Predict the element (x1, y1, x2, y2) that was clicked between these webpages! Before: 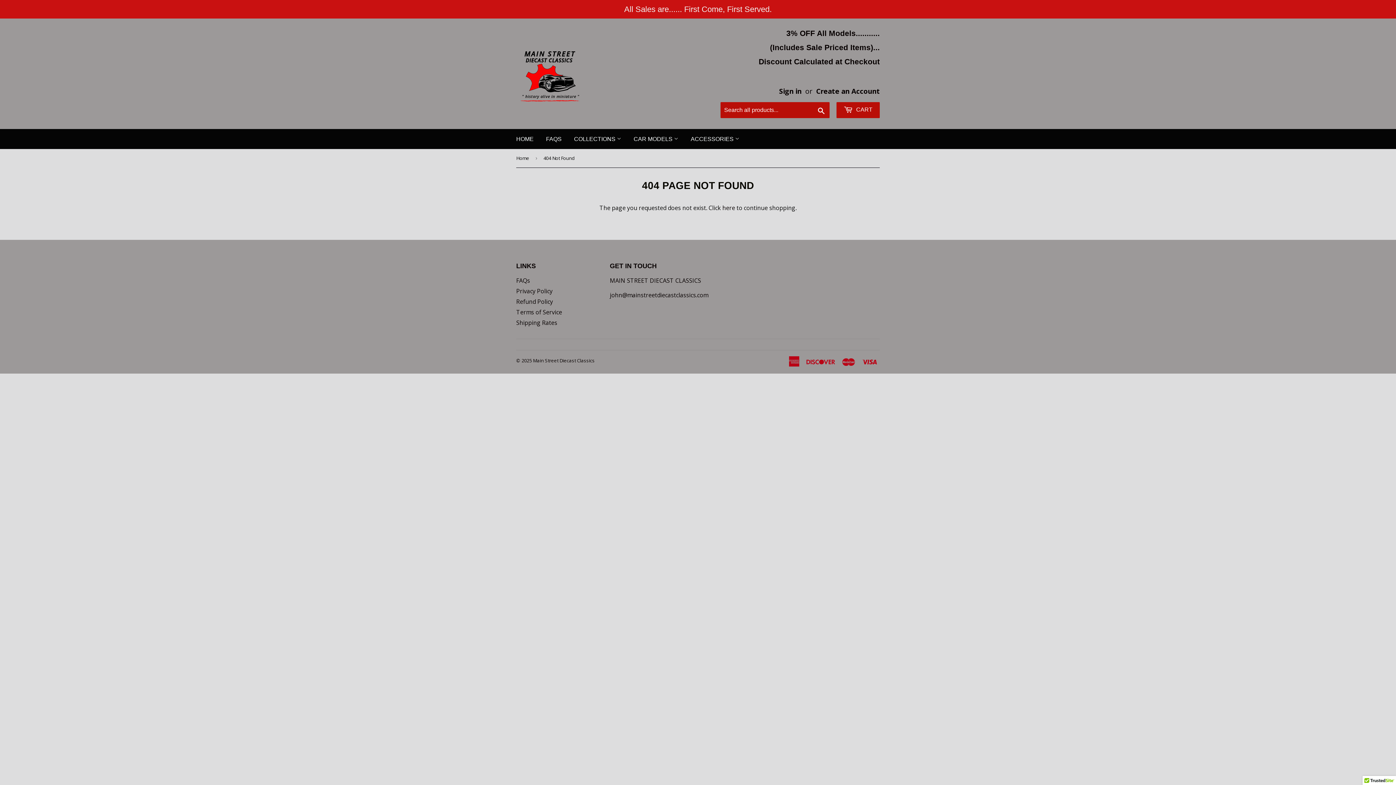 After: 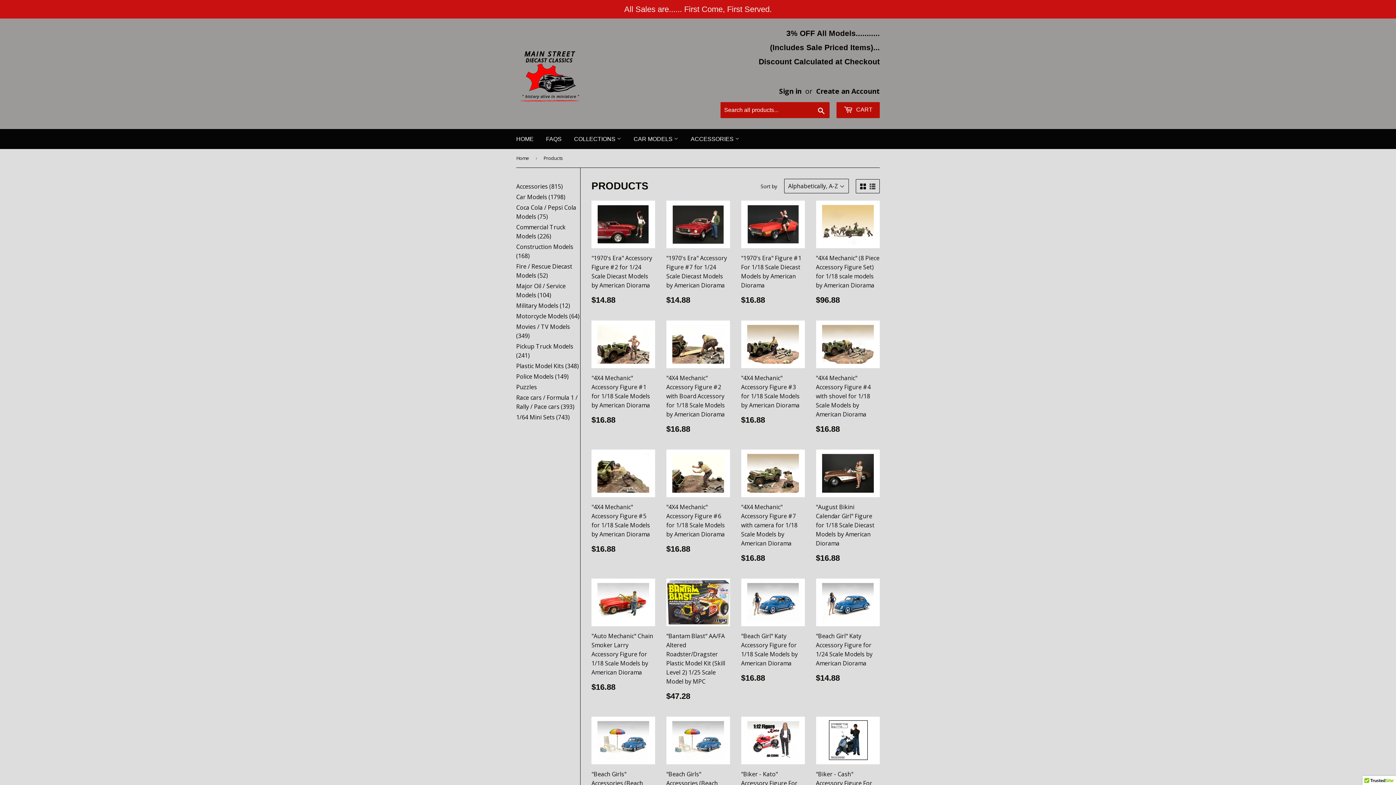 Action: bbox: (722, 204, 735, 212) label: here